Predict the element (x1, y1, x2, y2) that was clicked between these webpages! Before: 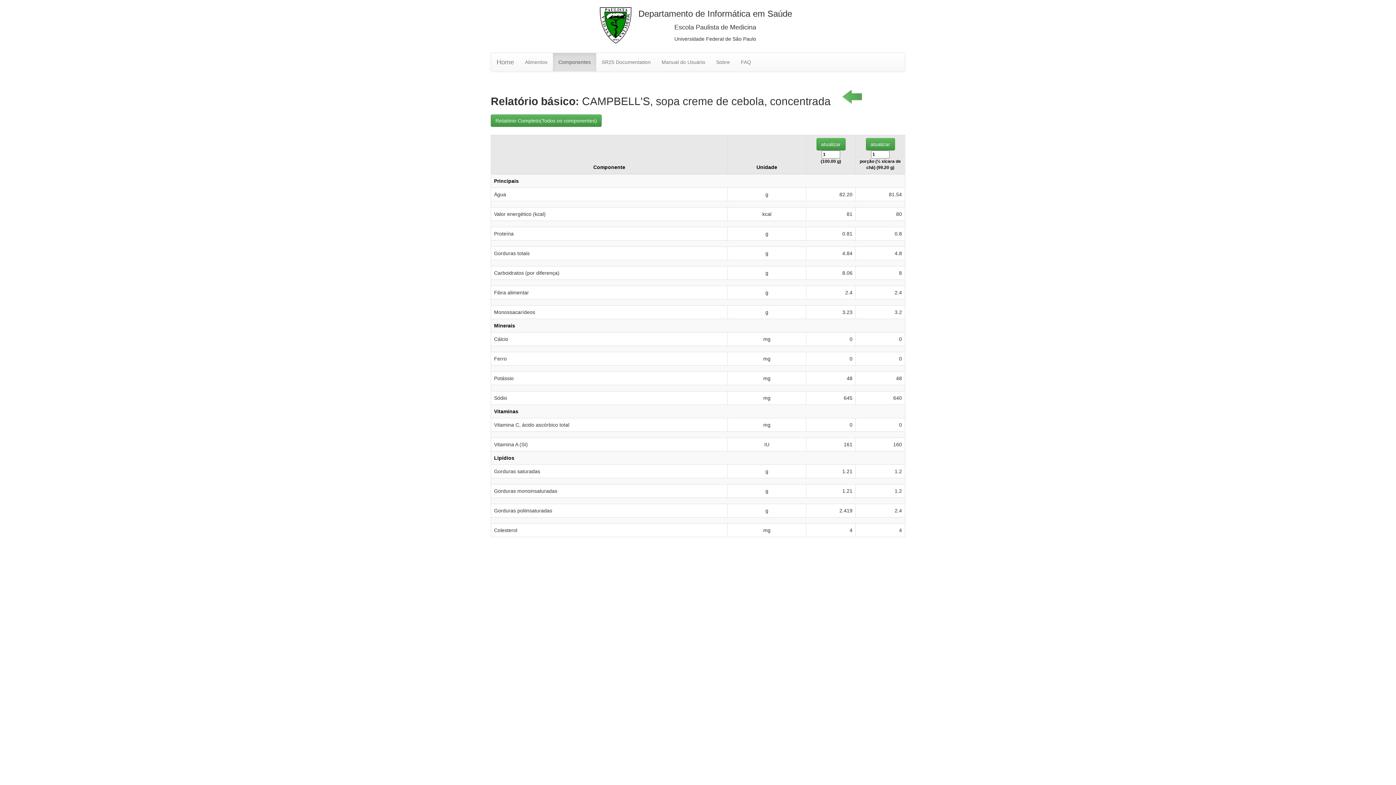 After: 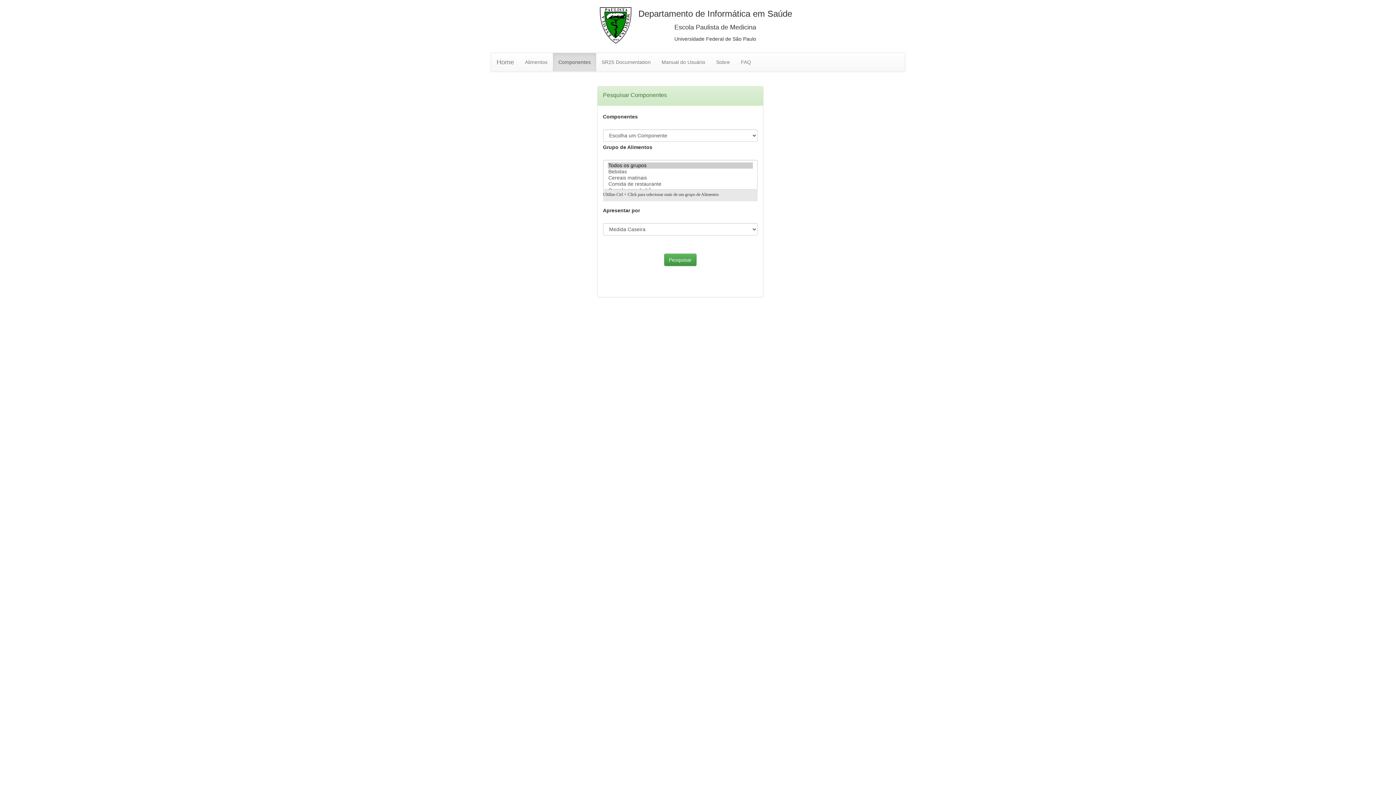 Action: bbox: (553, 53, 596, 71) label: Componentes